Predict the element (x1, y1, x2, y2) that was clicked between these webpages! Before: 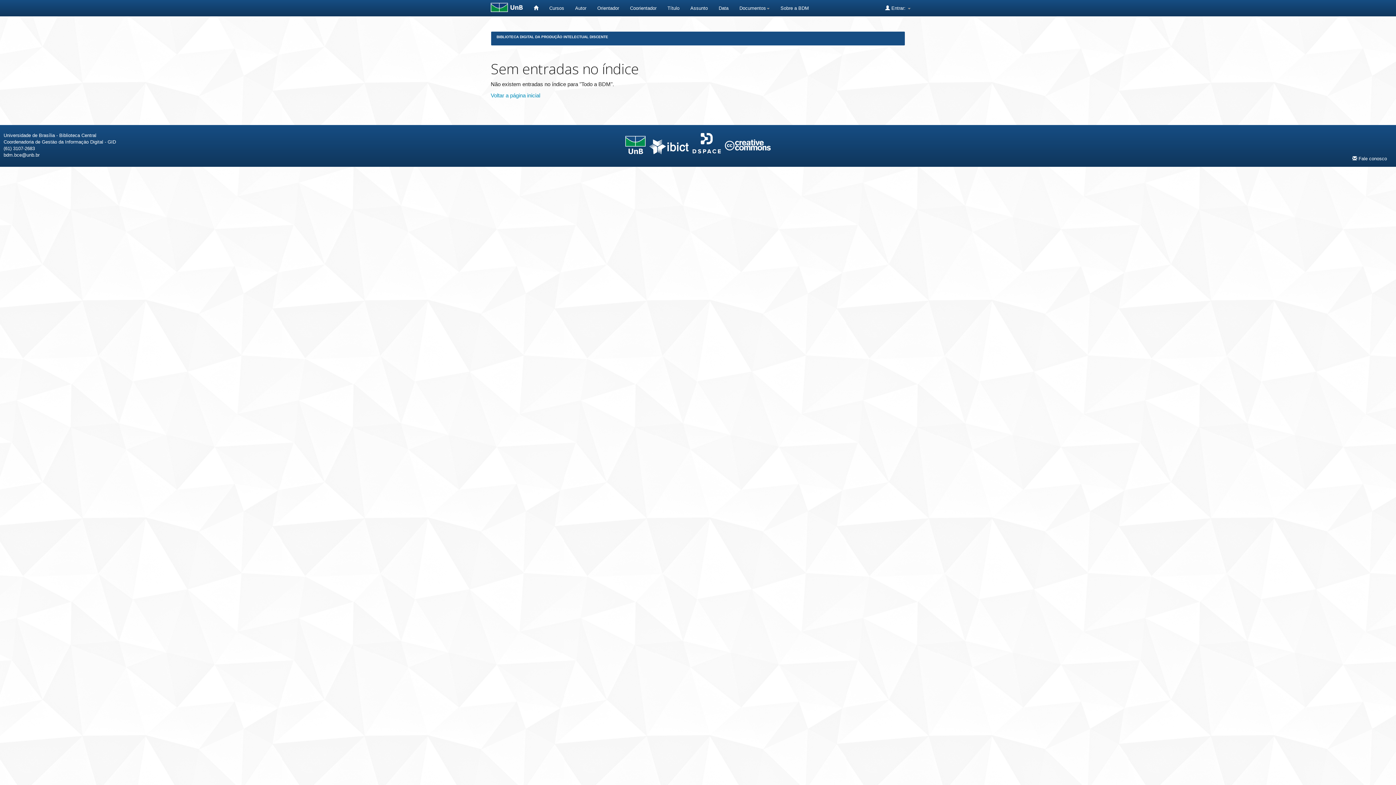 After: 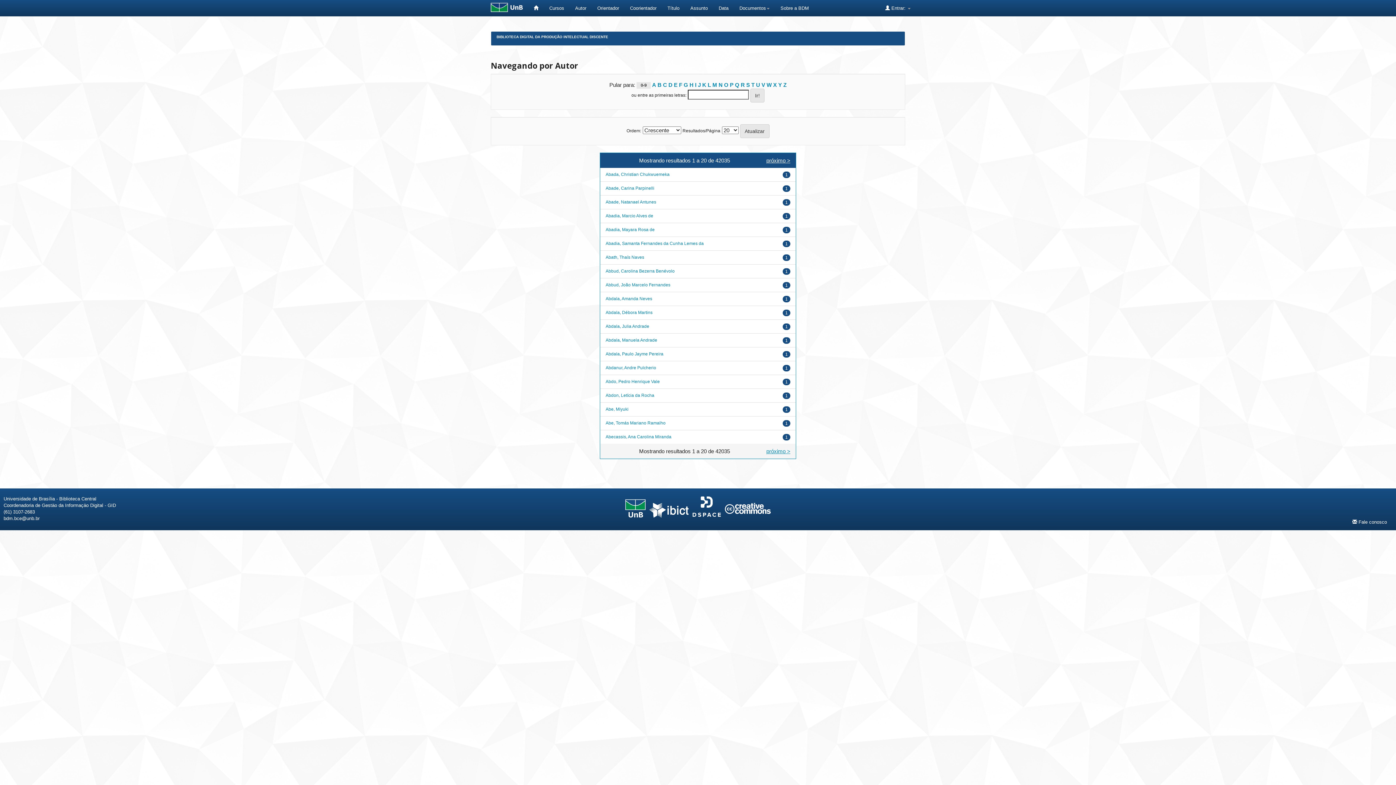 Action: label: Autor bbox: (569, 0, 591, 16)